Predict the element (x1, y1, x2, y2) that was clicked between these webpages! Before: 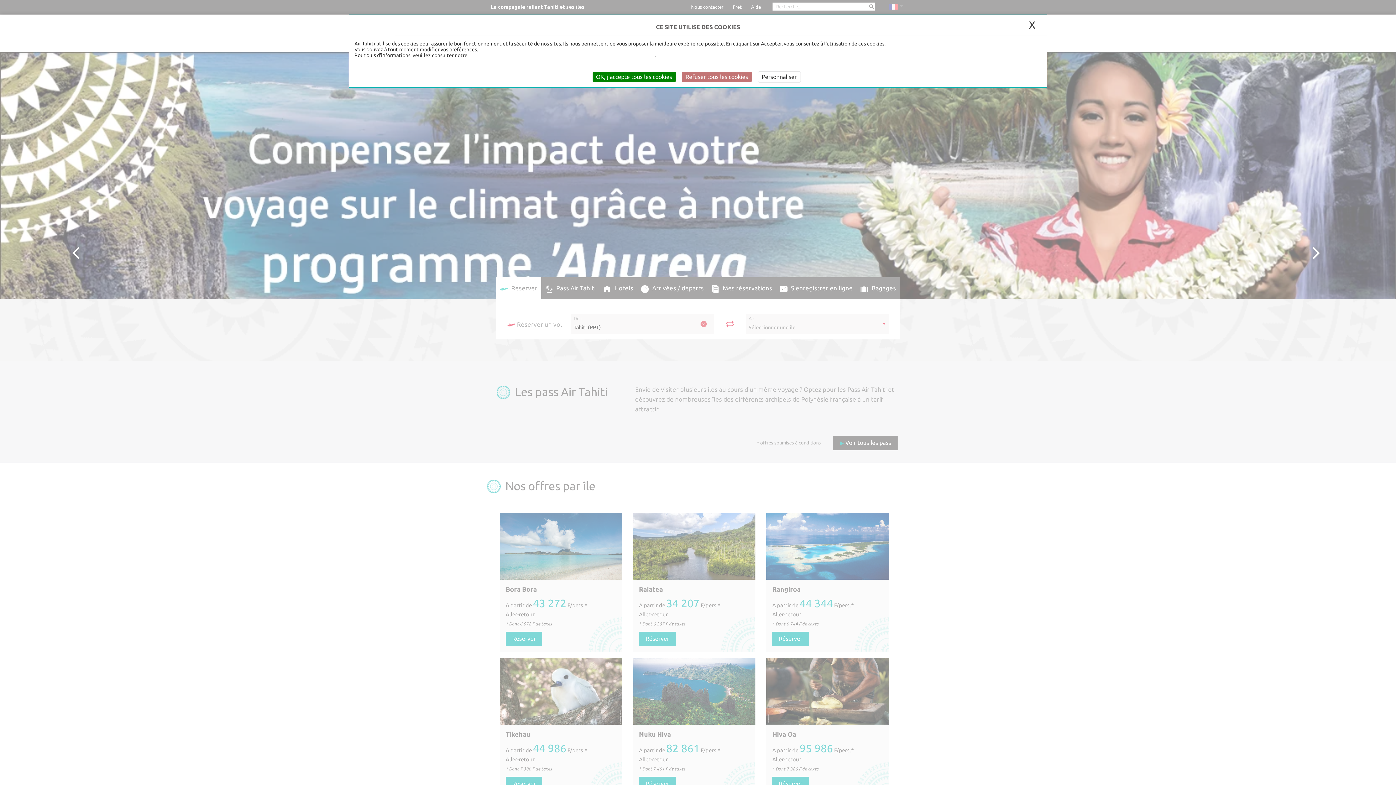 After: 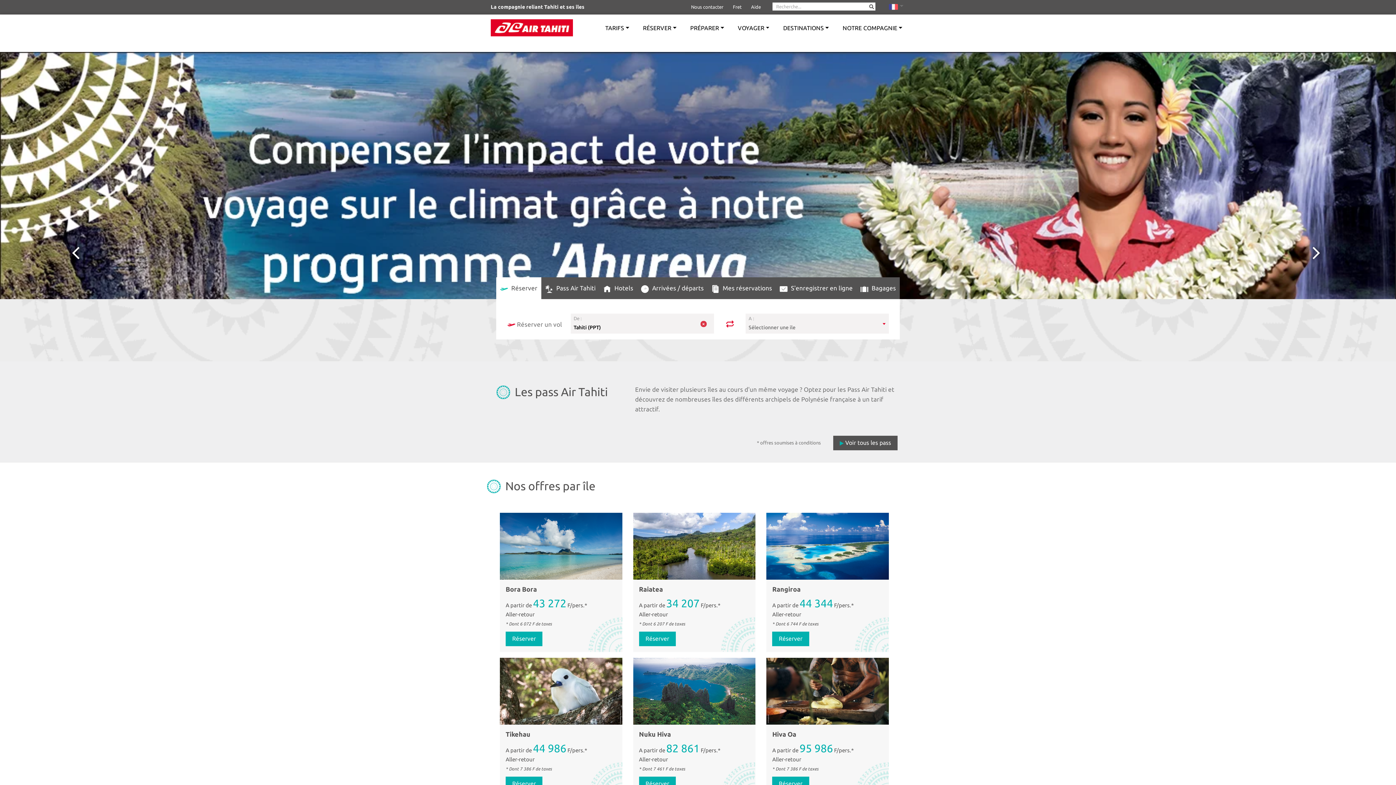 Action: label: OK, j'accepte tous les cookies bbox: (592, 71, 675, 82)